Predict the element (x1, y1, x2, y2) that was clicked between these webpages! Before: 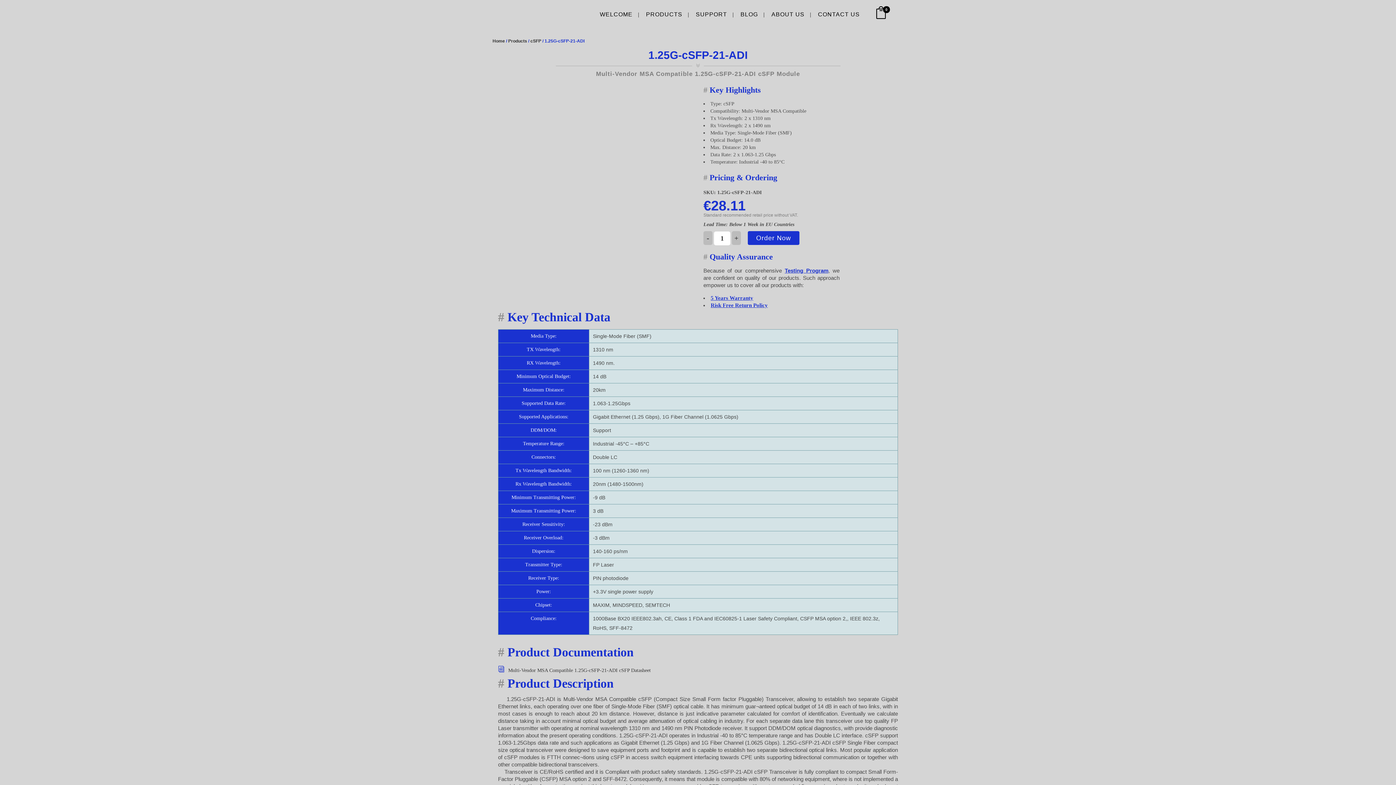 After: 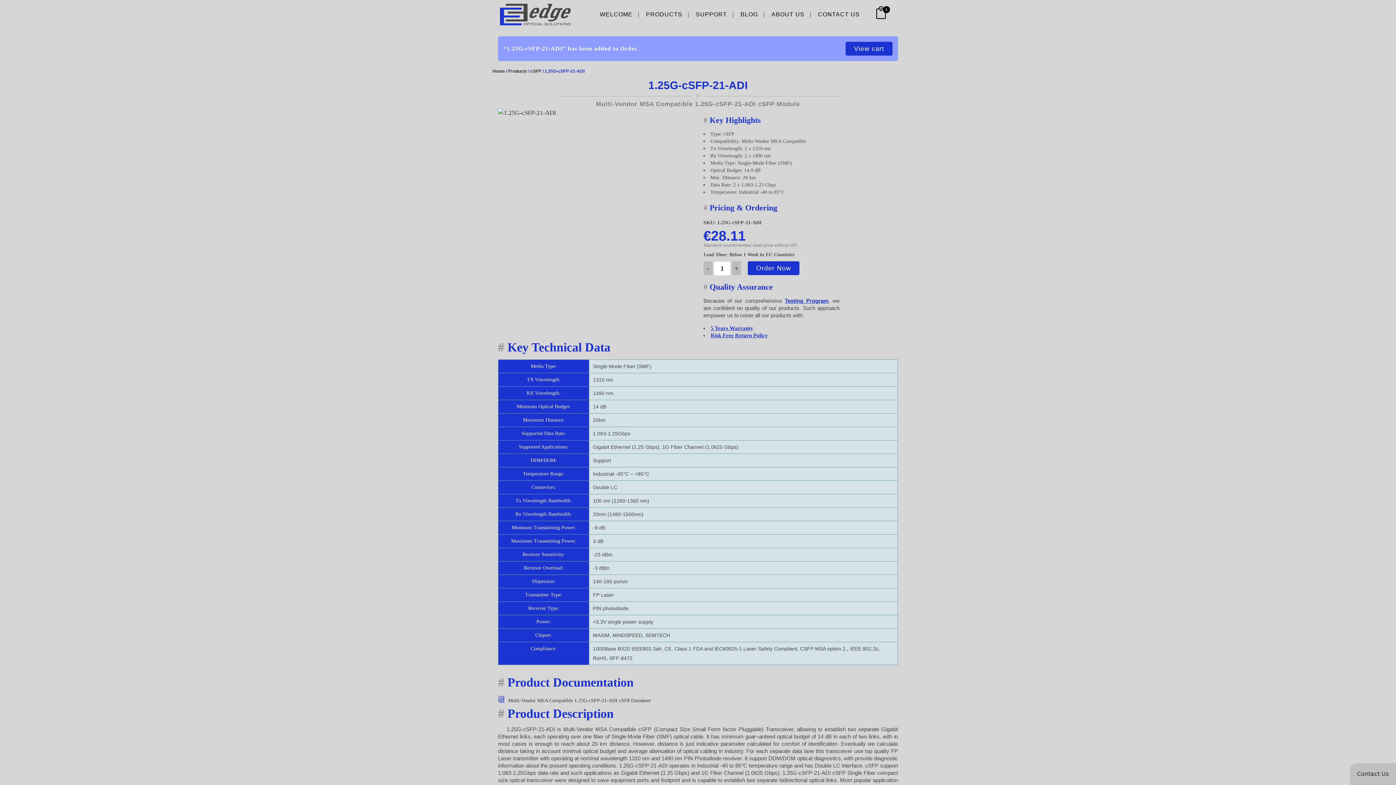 Action: bbox: (748, 231, 799, 245) label: Order Now